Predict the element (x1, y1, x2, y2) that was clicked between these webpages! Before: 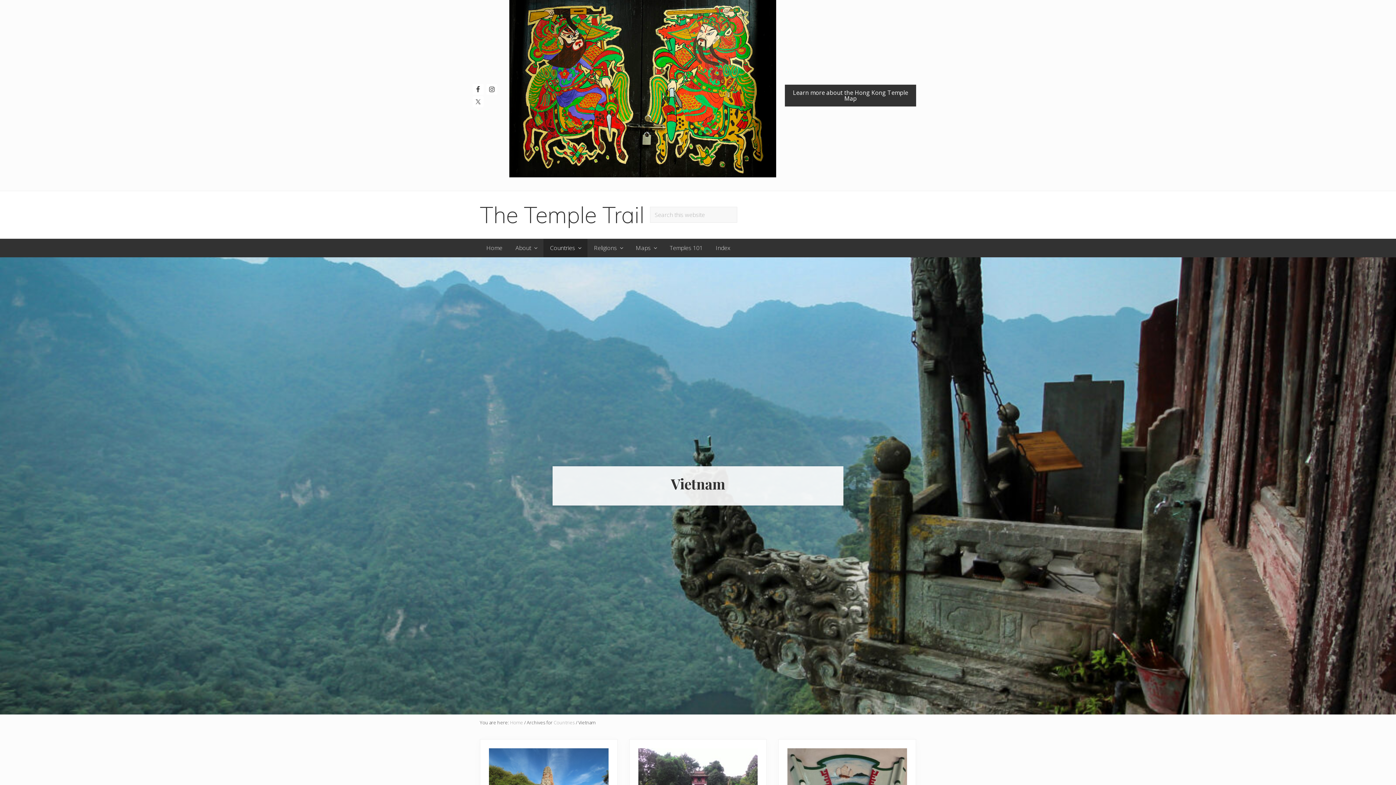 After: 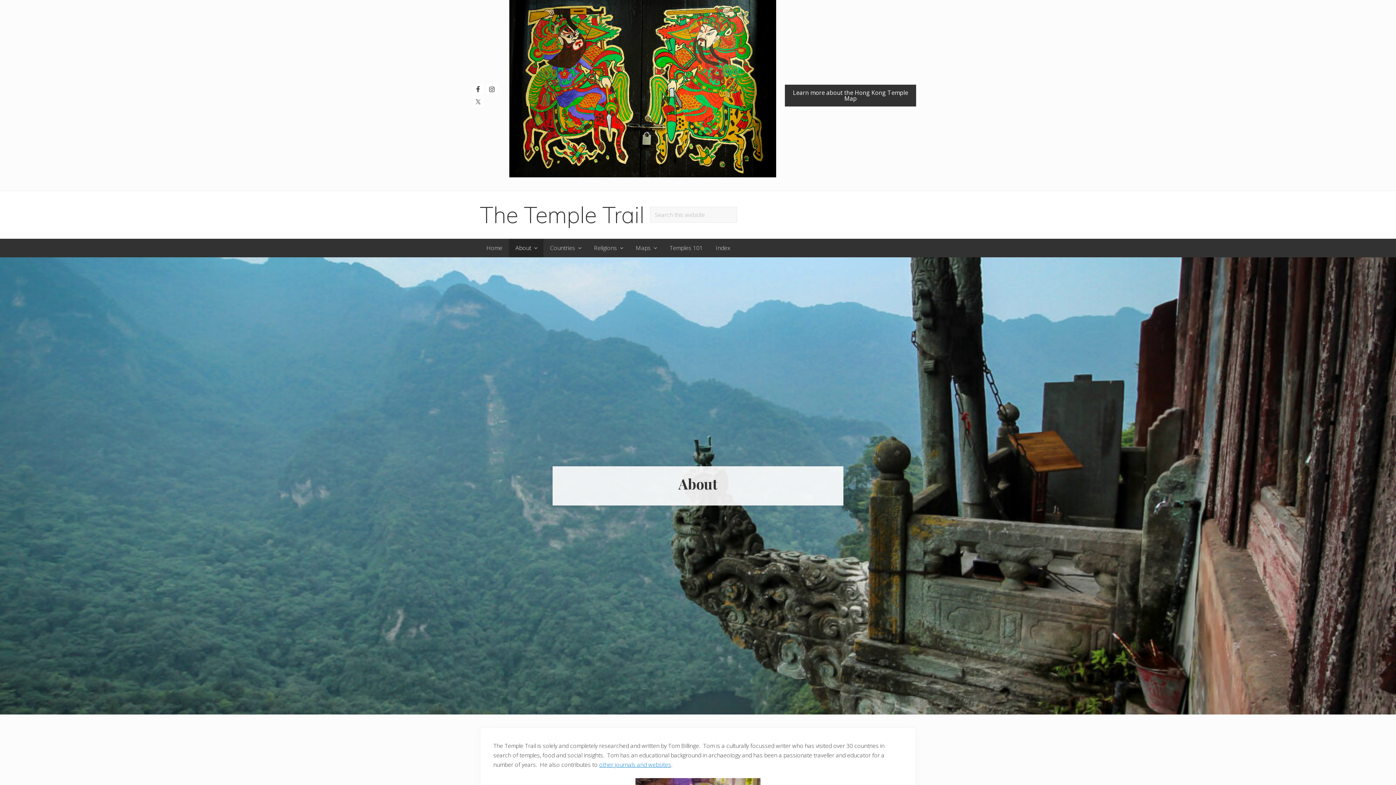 Action: bbox: (509, 238, 543, 257) label: About